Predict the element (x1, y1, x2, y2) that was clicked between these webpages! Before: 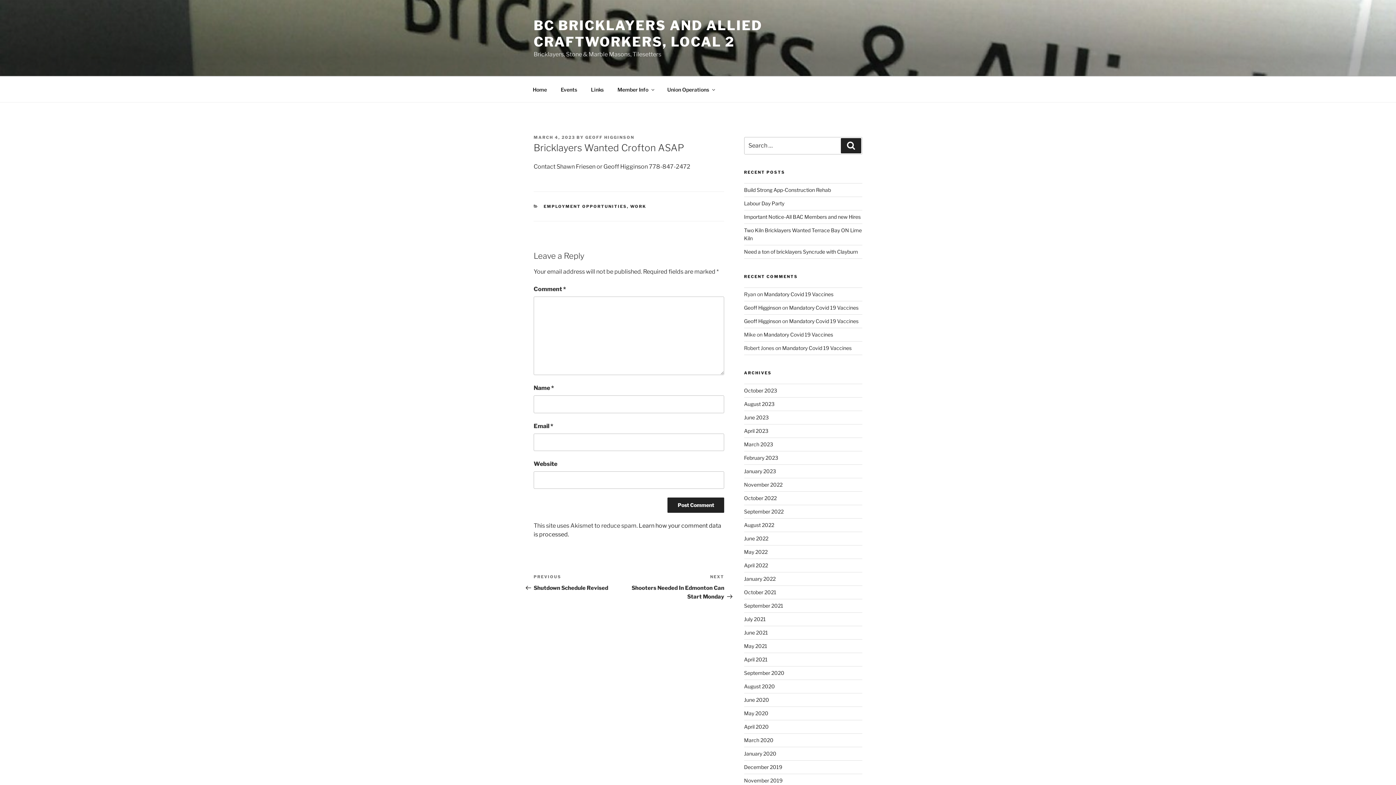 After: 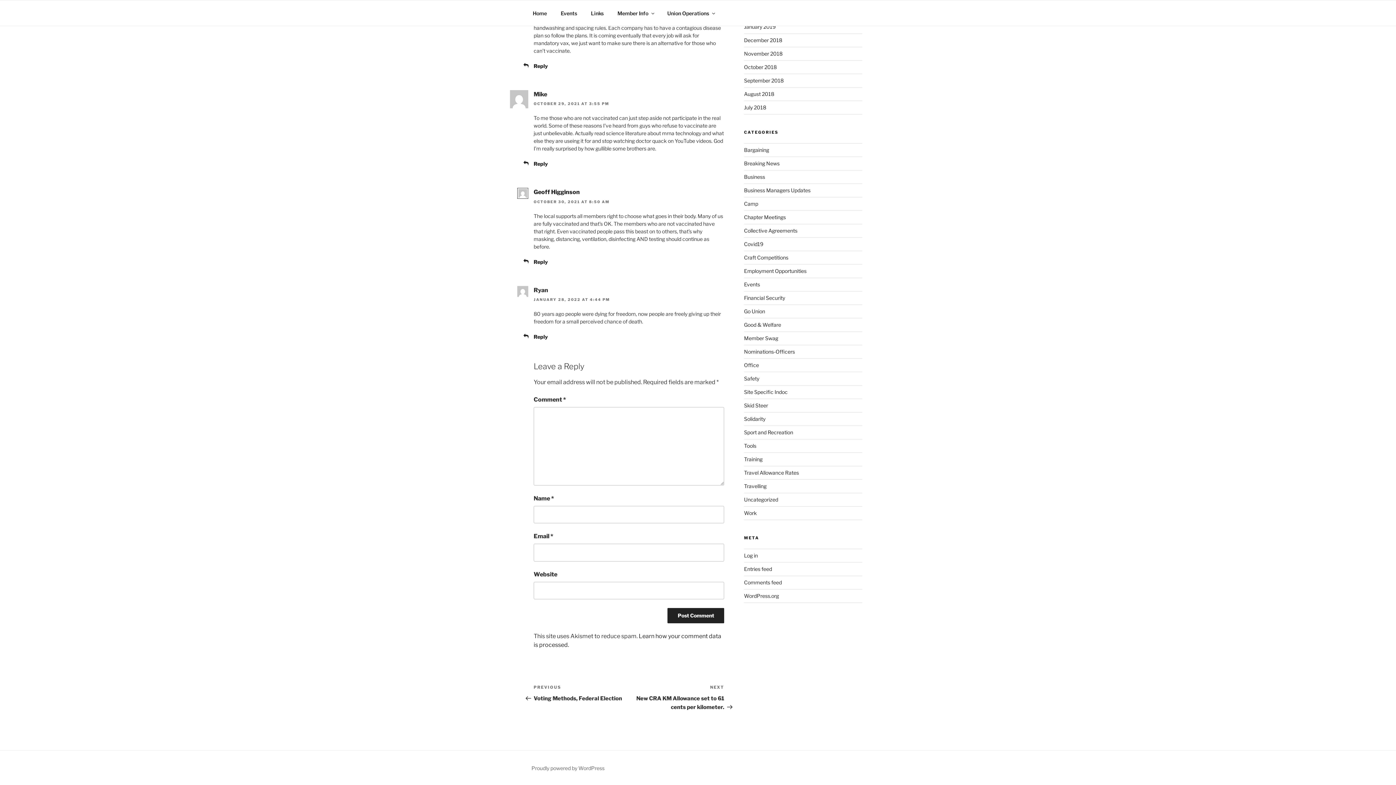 Action: label: Mandatory Covid 19 Vaccines bbox: (763, 331, 833, 337)